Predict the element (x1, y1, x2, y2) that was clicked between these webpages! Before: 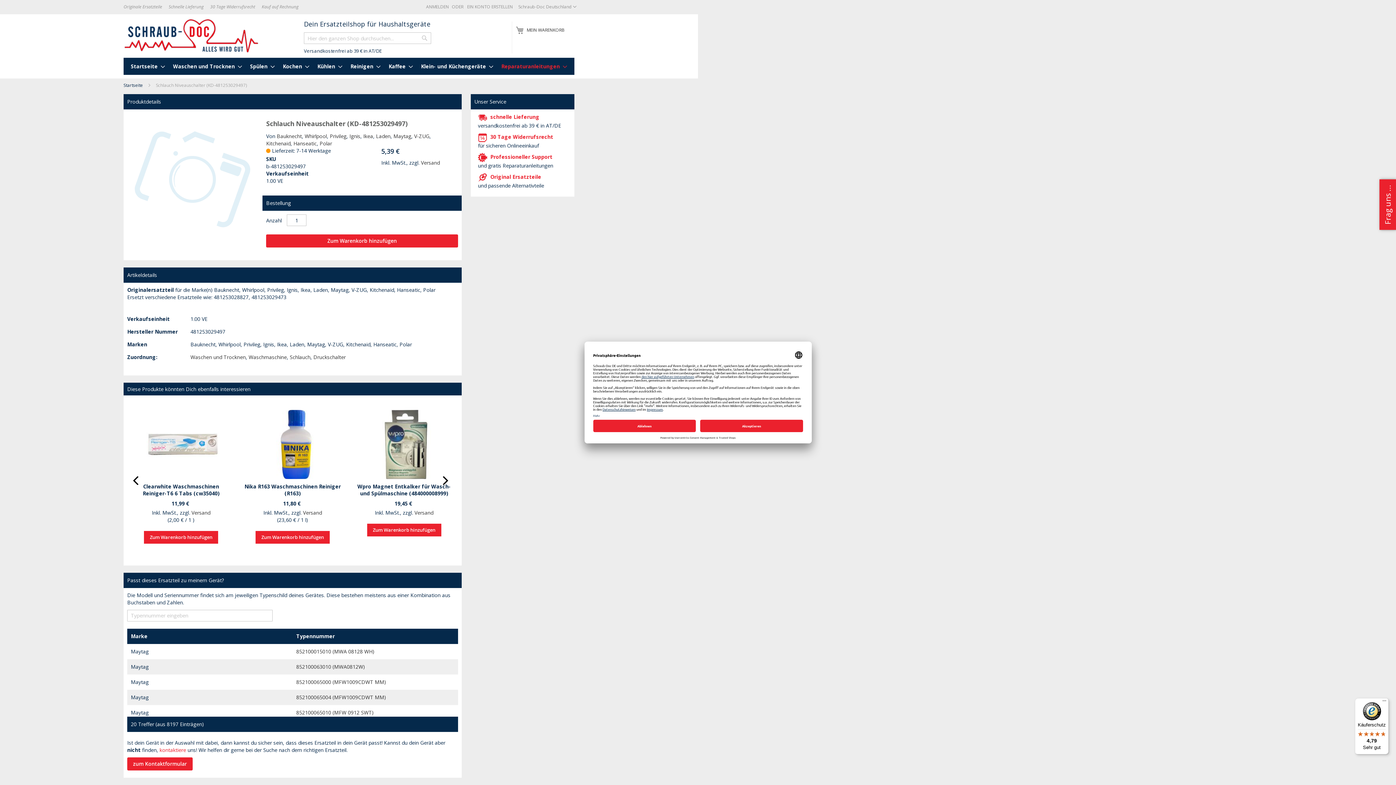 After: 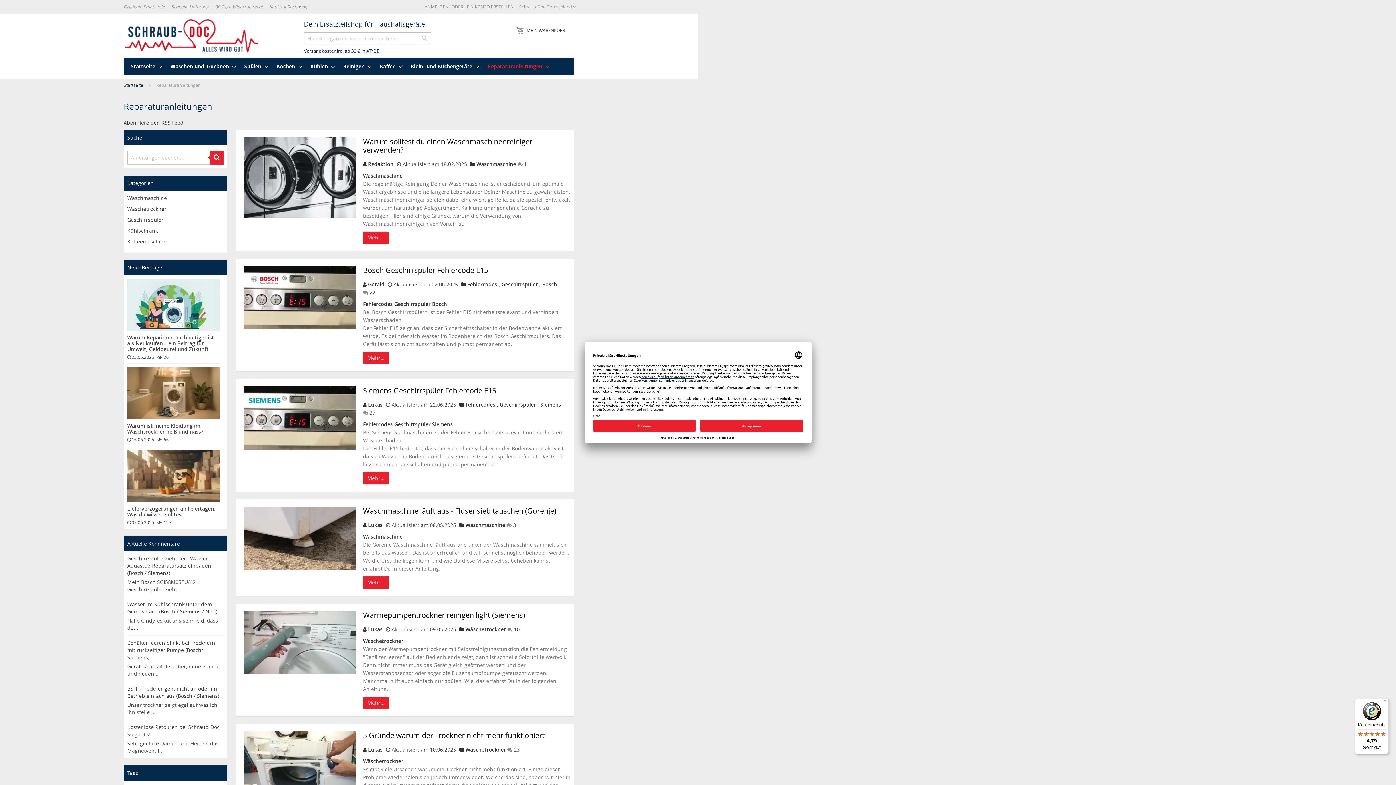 Action: label: Reparaturanleitungen bbox: (497, 57, 567, 74)